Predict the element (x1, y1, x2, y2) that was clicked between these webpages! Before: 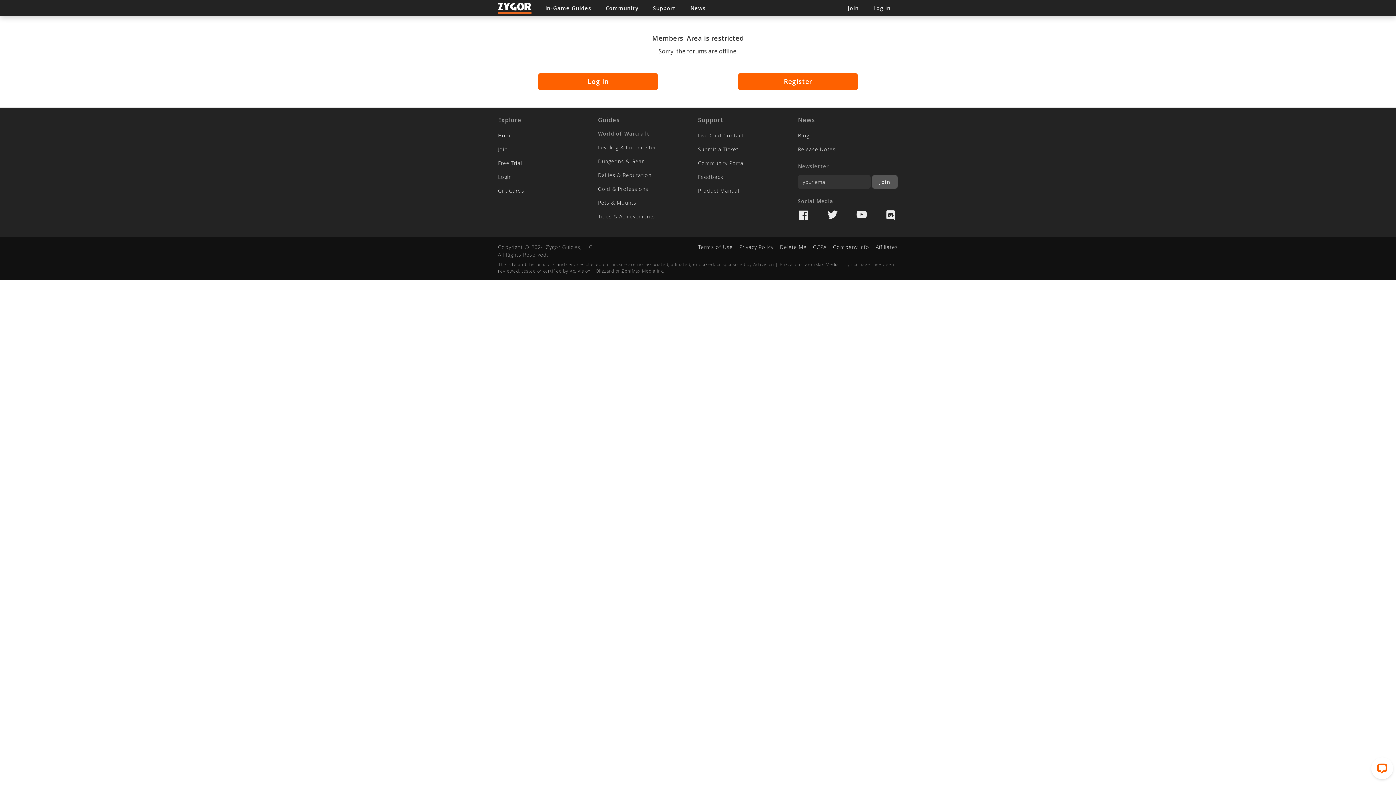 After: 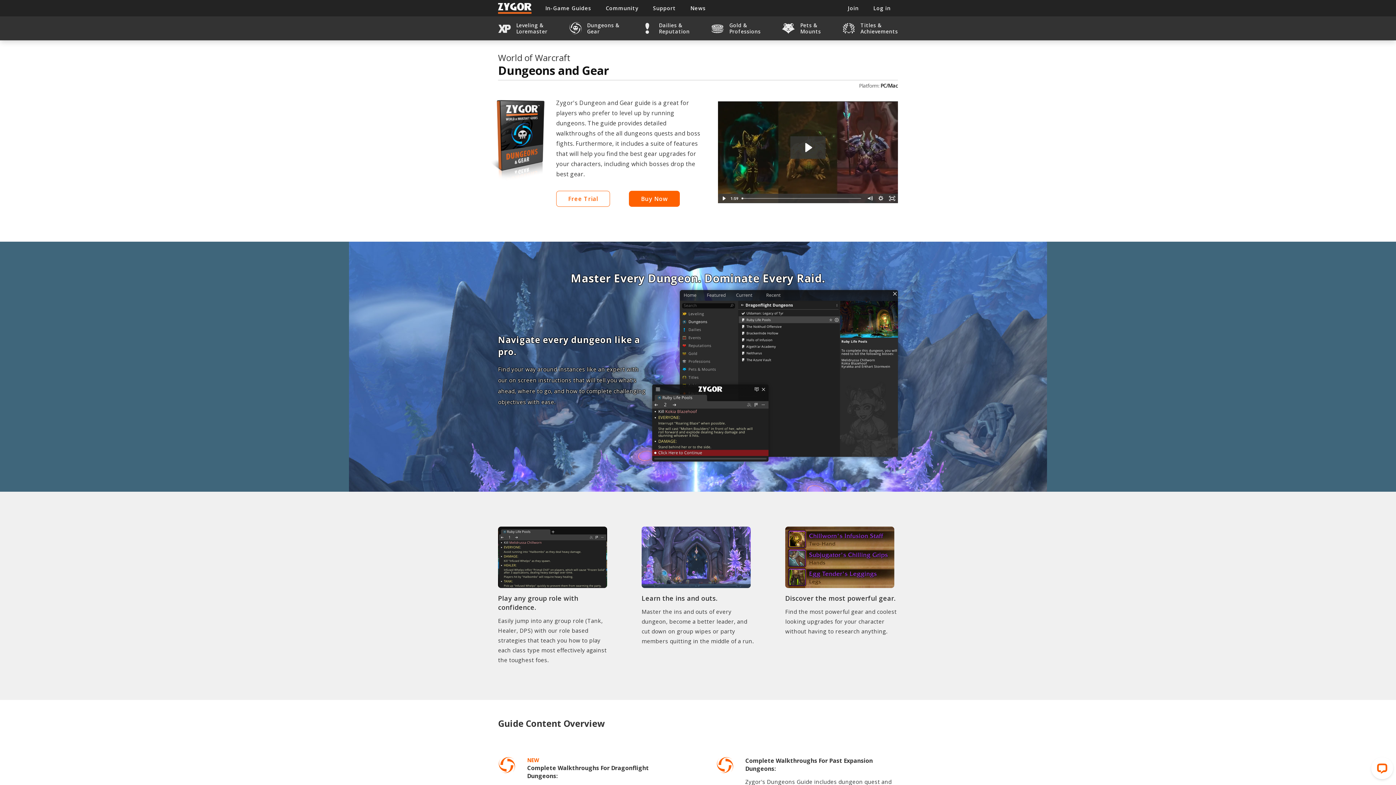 Action: label: Dungeons & Gear bbox: (598, 157, 644, 164)